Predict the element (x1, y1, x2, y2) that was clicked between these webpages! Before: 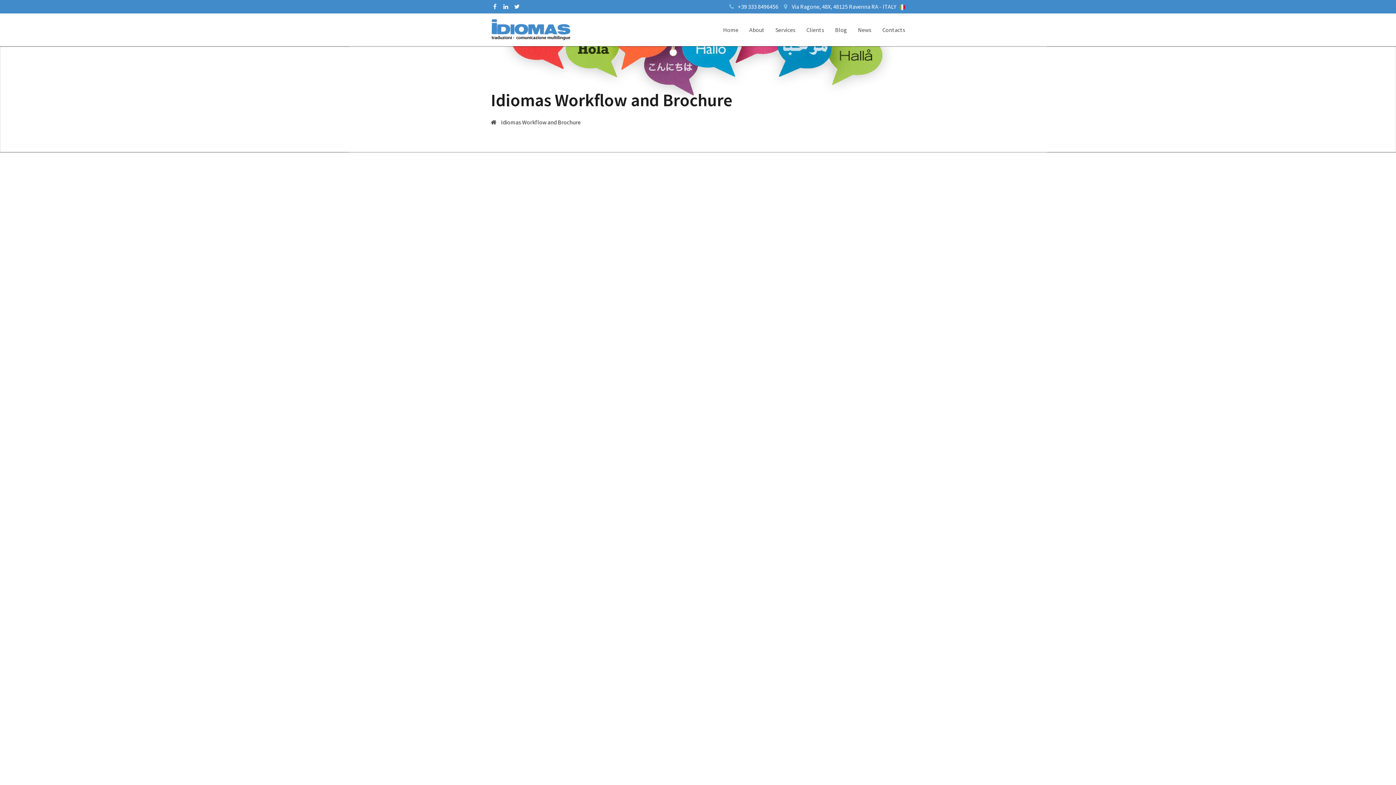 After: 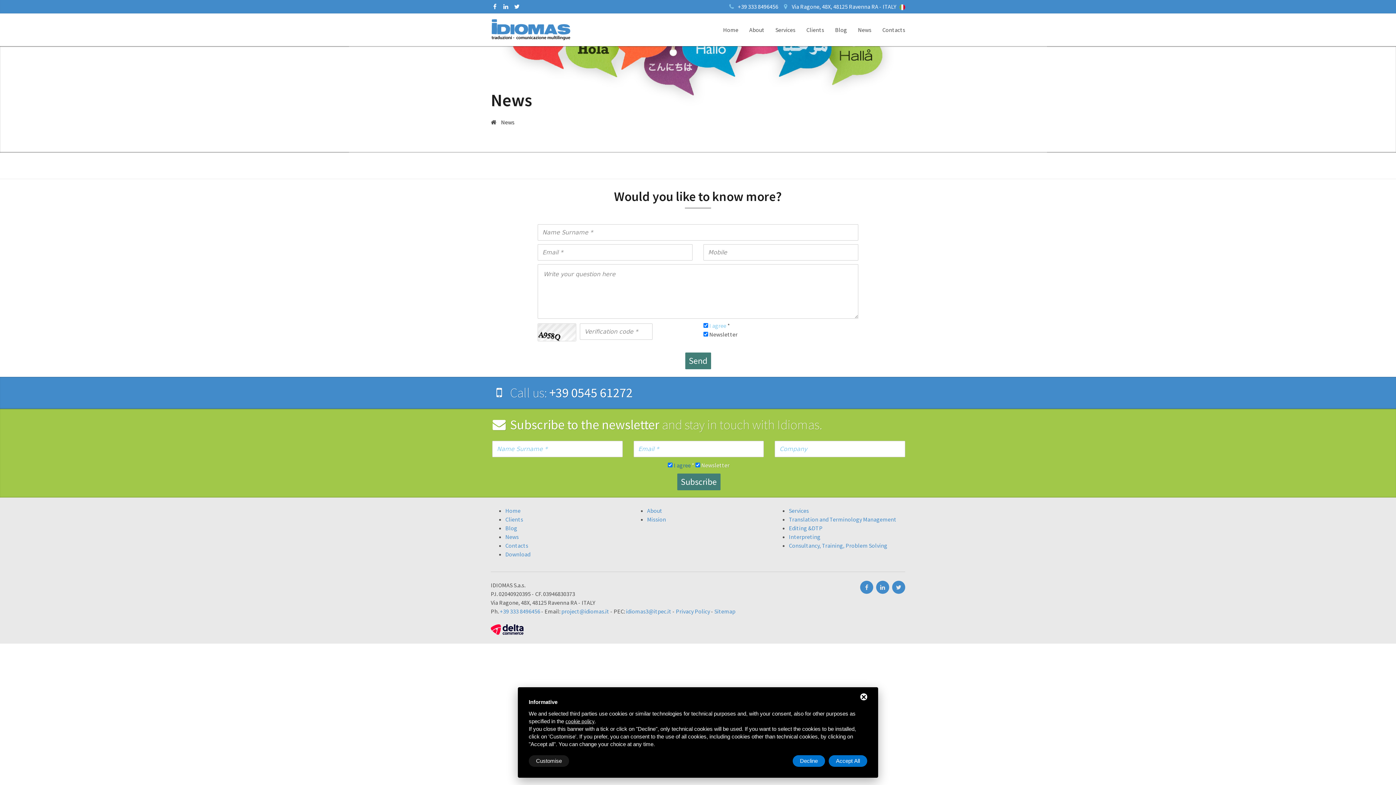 Action: label: News bbox: (852, 13, 877, 46)